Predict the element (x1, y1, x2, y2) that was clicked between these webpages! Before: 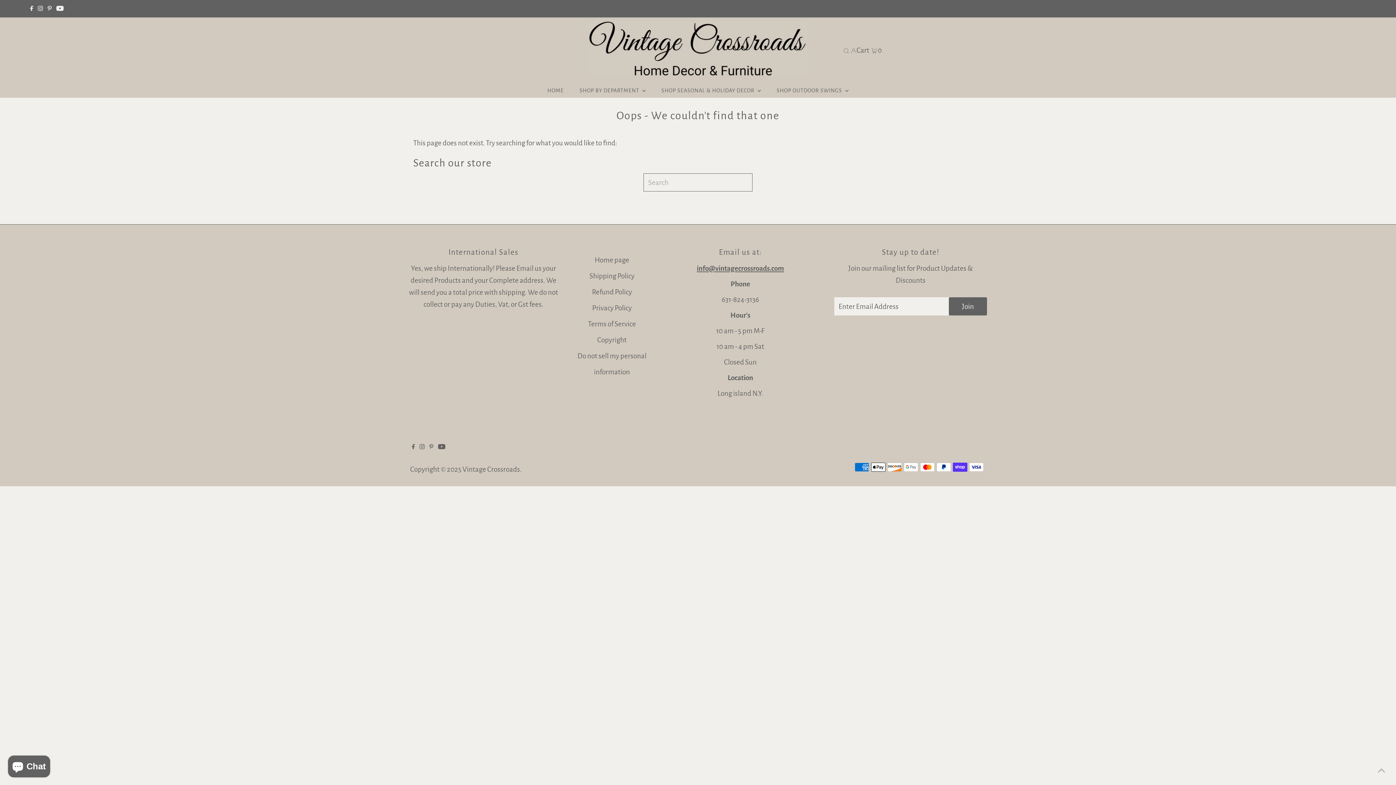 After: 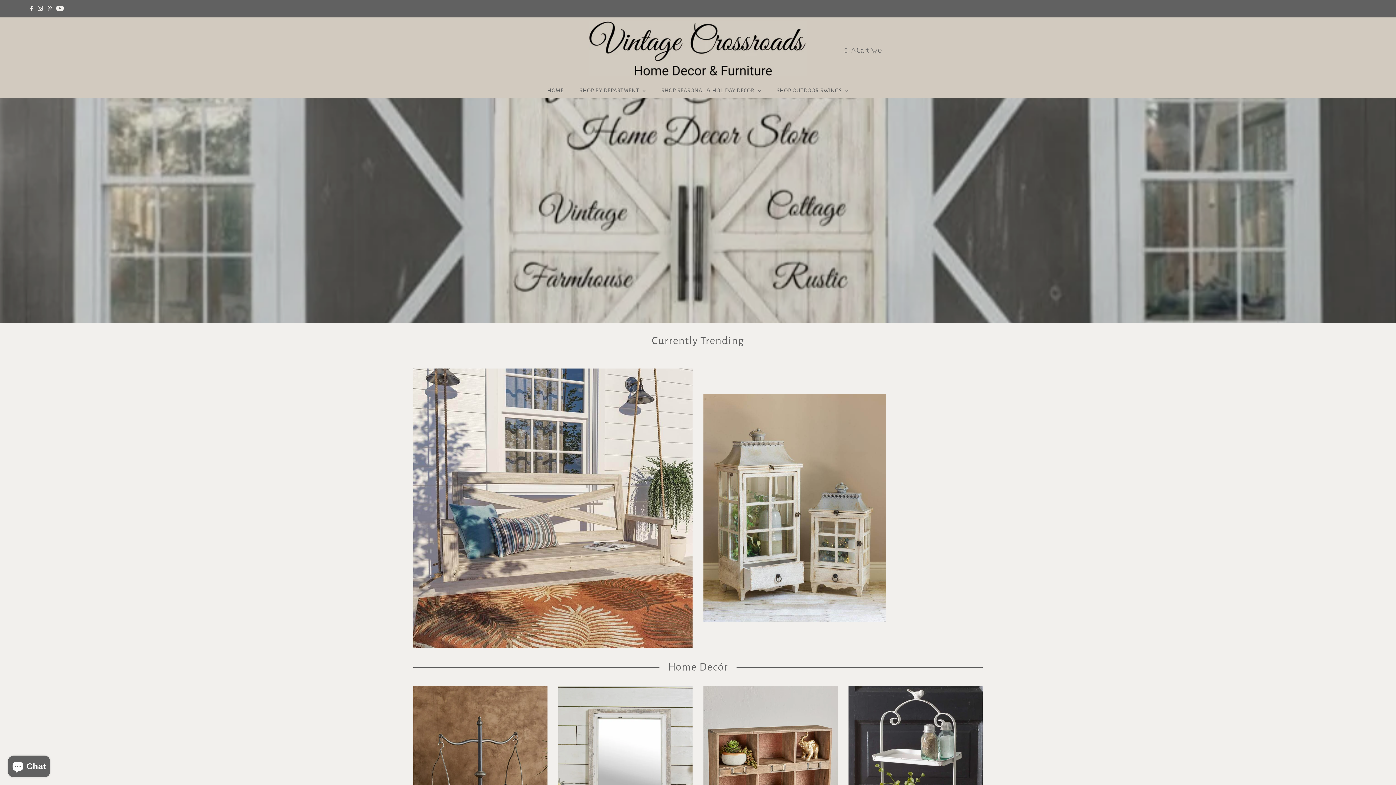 Action: bbox: (589, 66, 807, 78)